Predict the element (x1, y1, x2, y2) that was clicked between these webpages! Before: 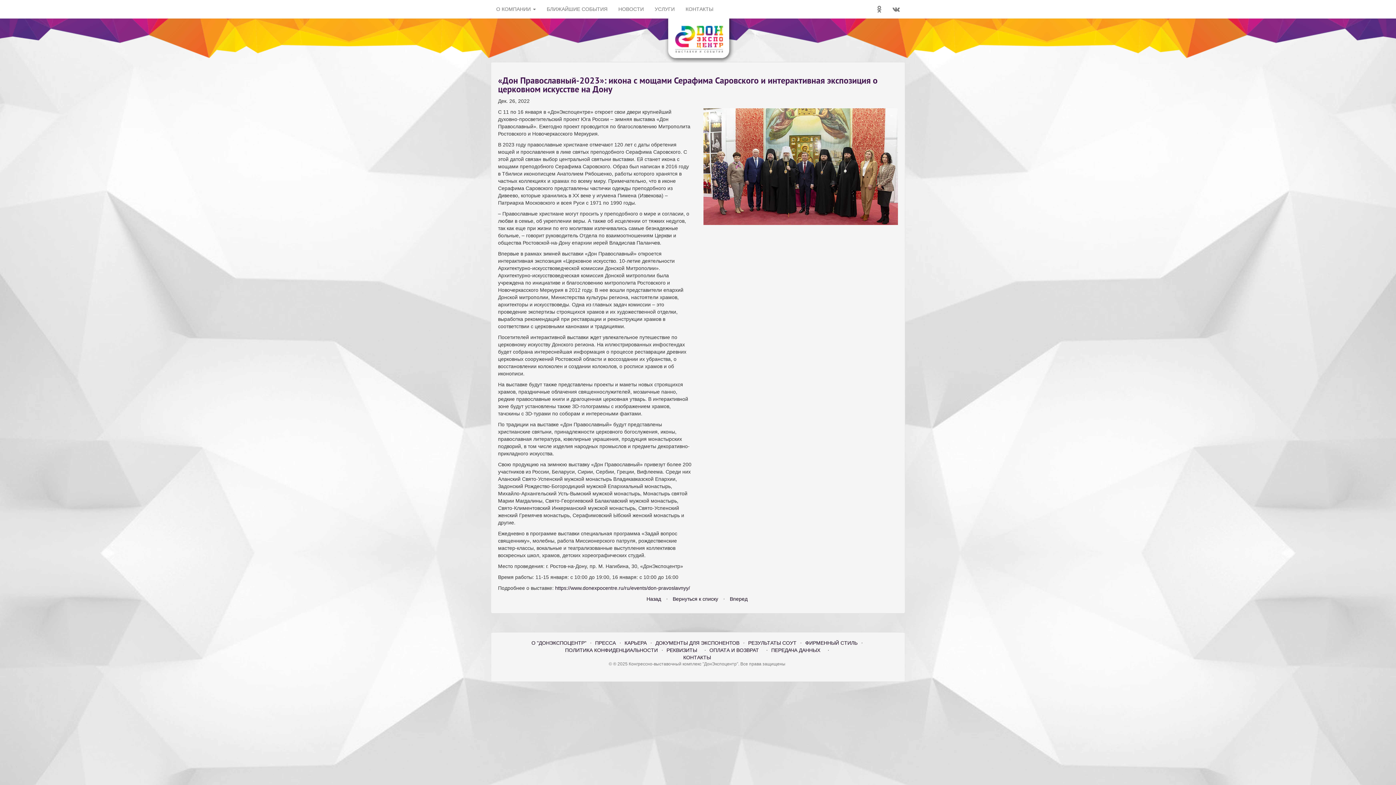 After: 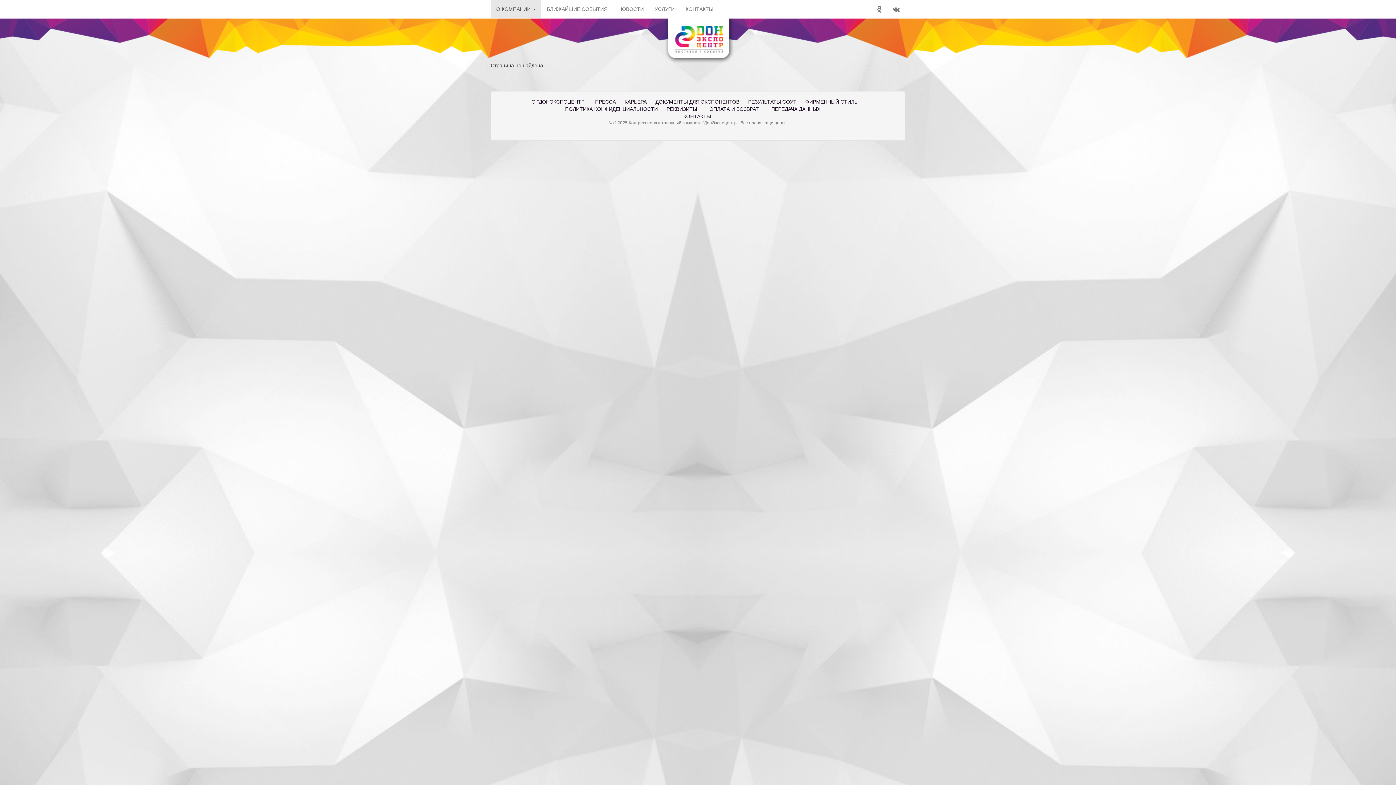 Action: bbox: (595, 640, 616, 646) label: ПРЕССА